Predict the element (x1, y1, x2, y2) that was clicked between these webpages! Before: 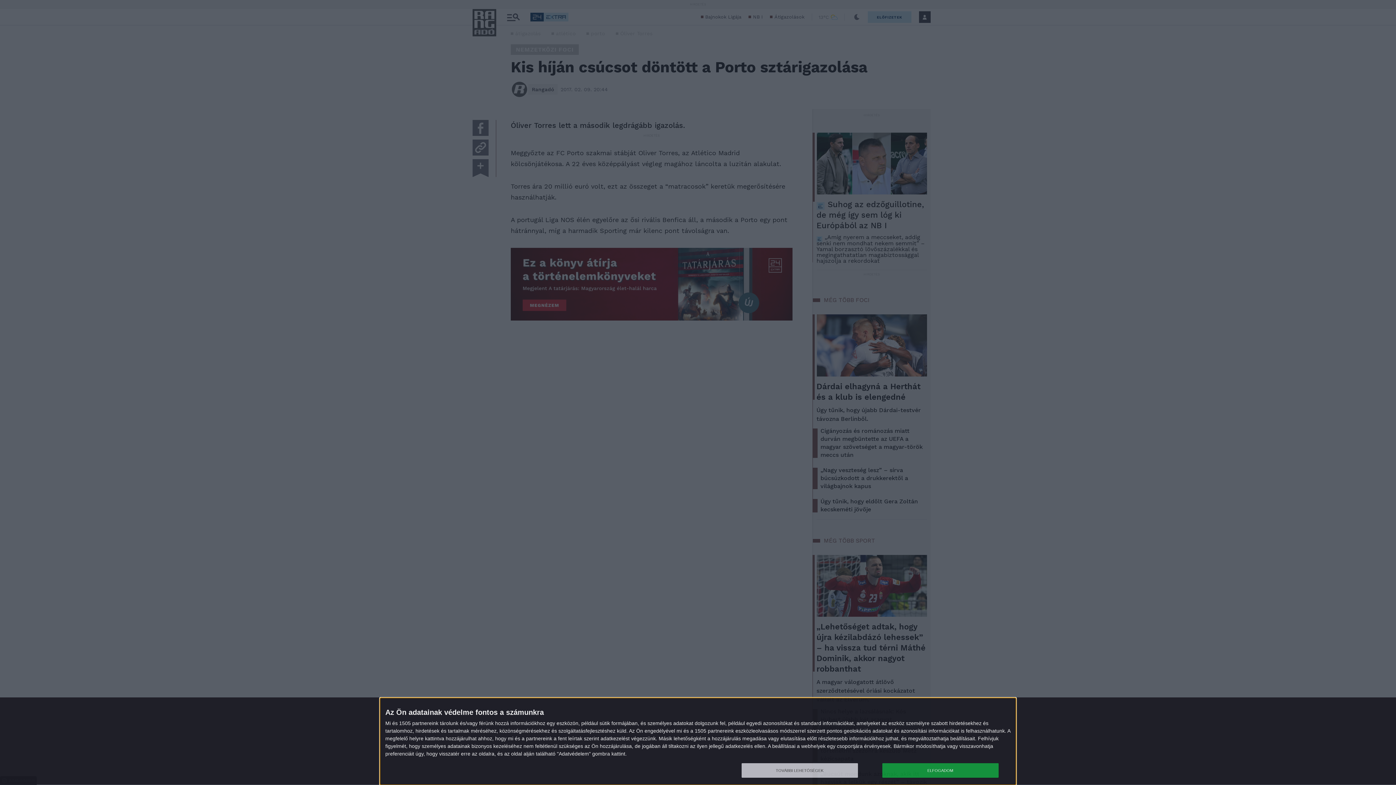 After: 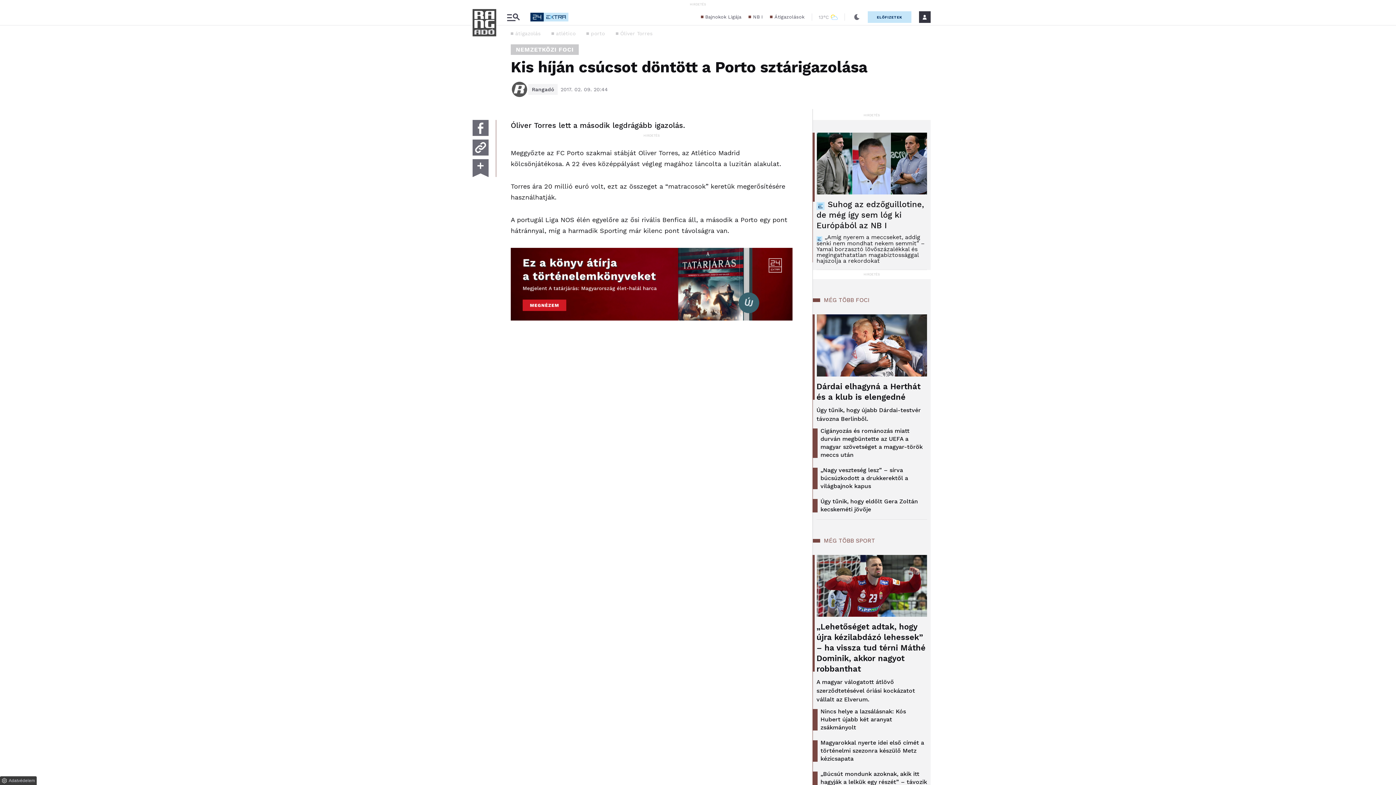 Action: bbox: (882, 763, 998, 778) label: ELFOGADOM